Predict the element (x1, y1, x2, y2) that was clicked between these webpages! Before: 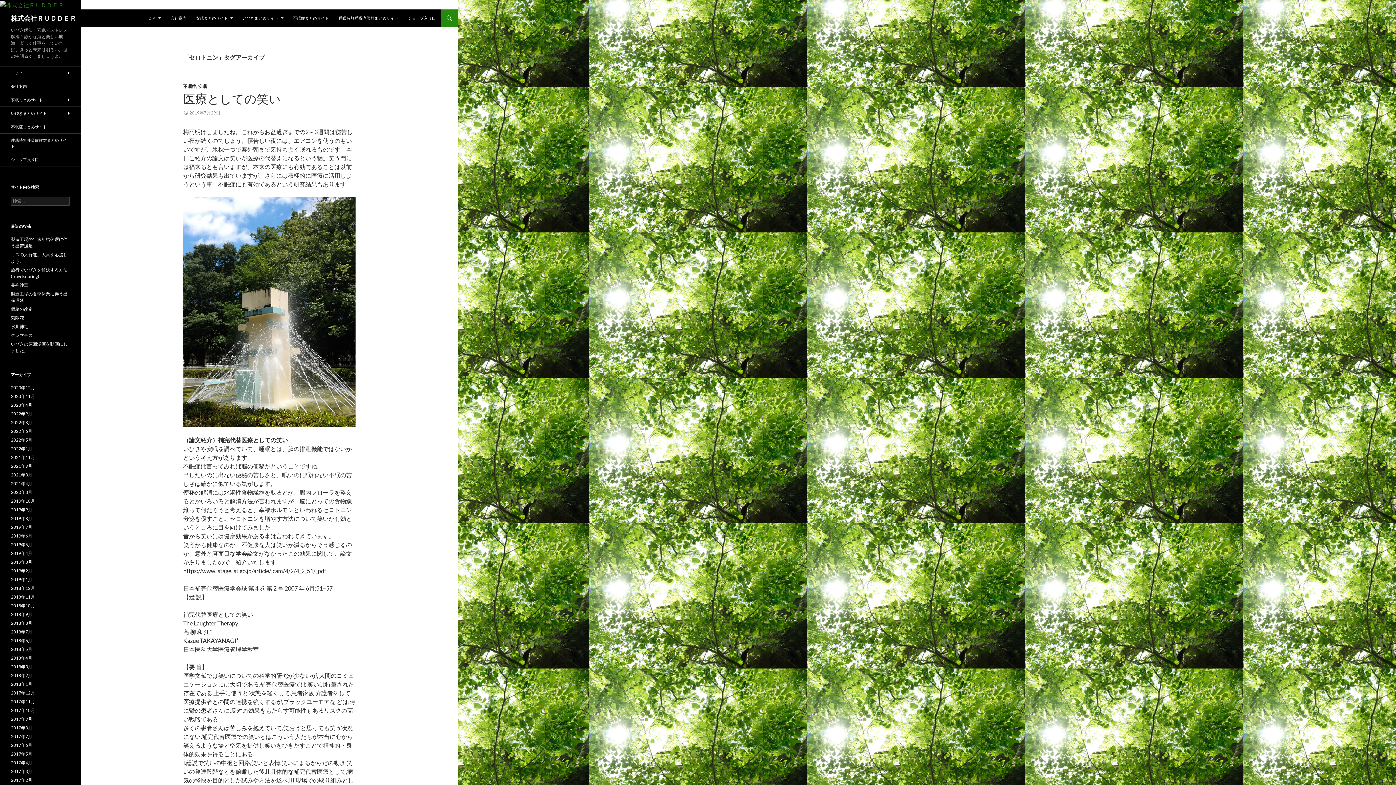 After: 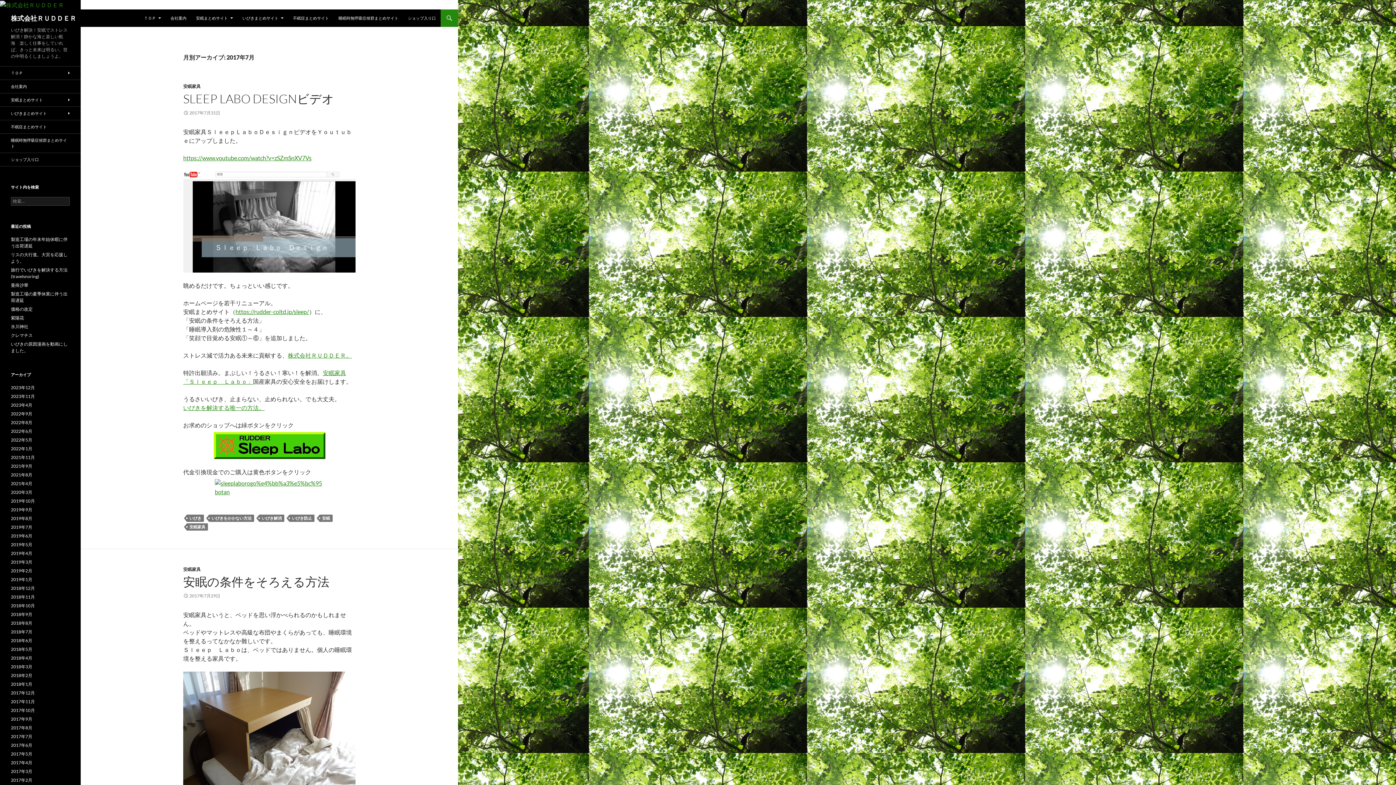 Action: bbox: (10, 734, 32, 739) label: 2017年7月